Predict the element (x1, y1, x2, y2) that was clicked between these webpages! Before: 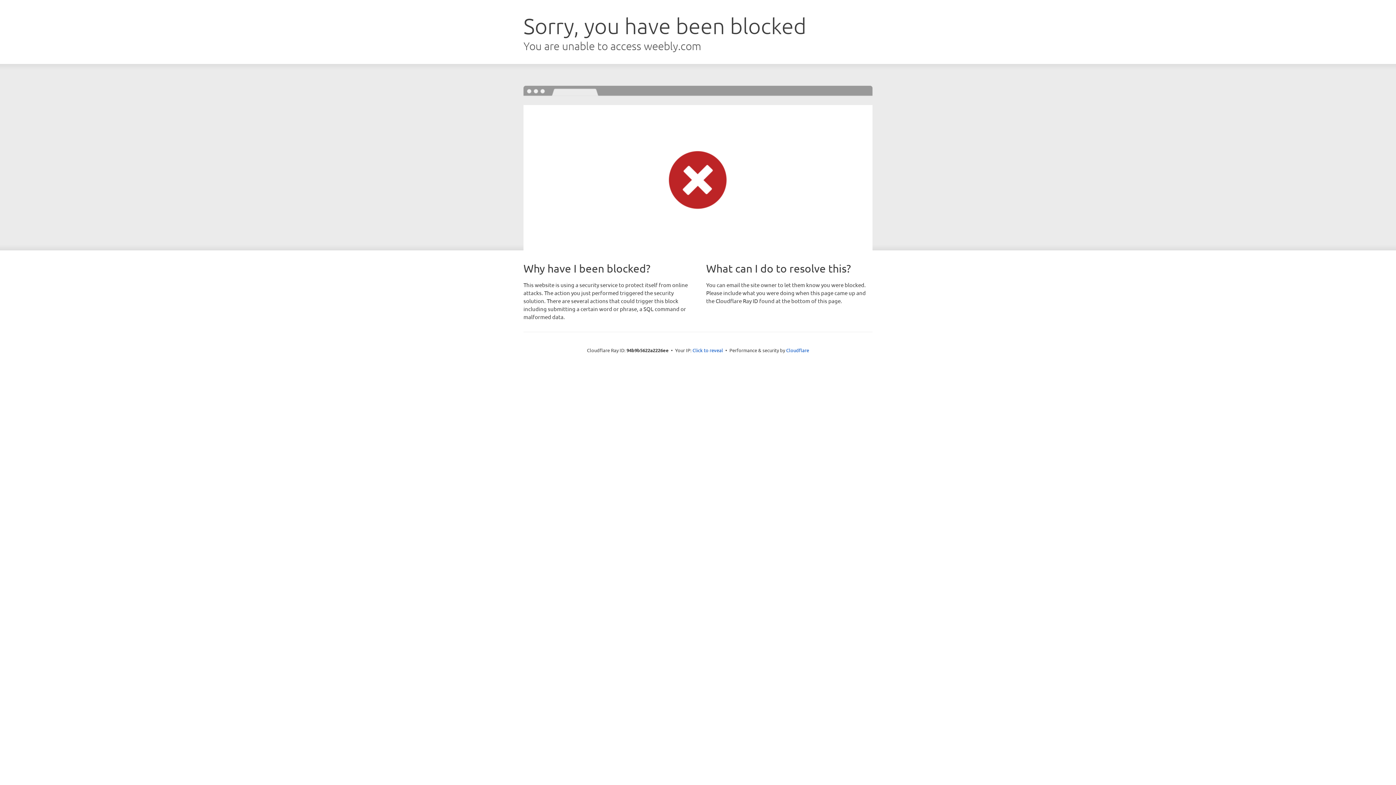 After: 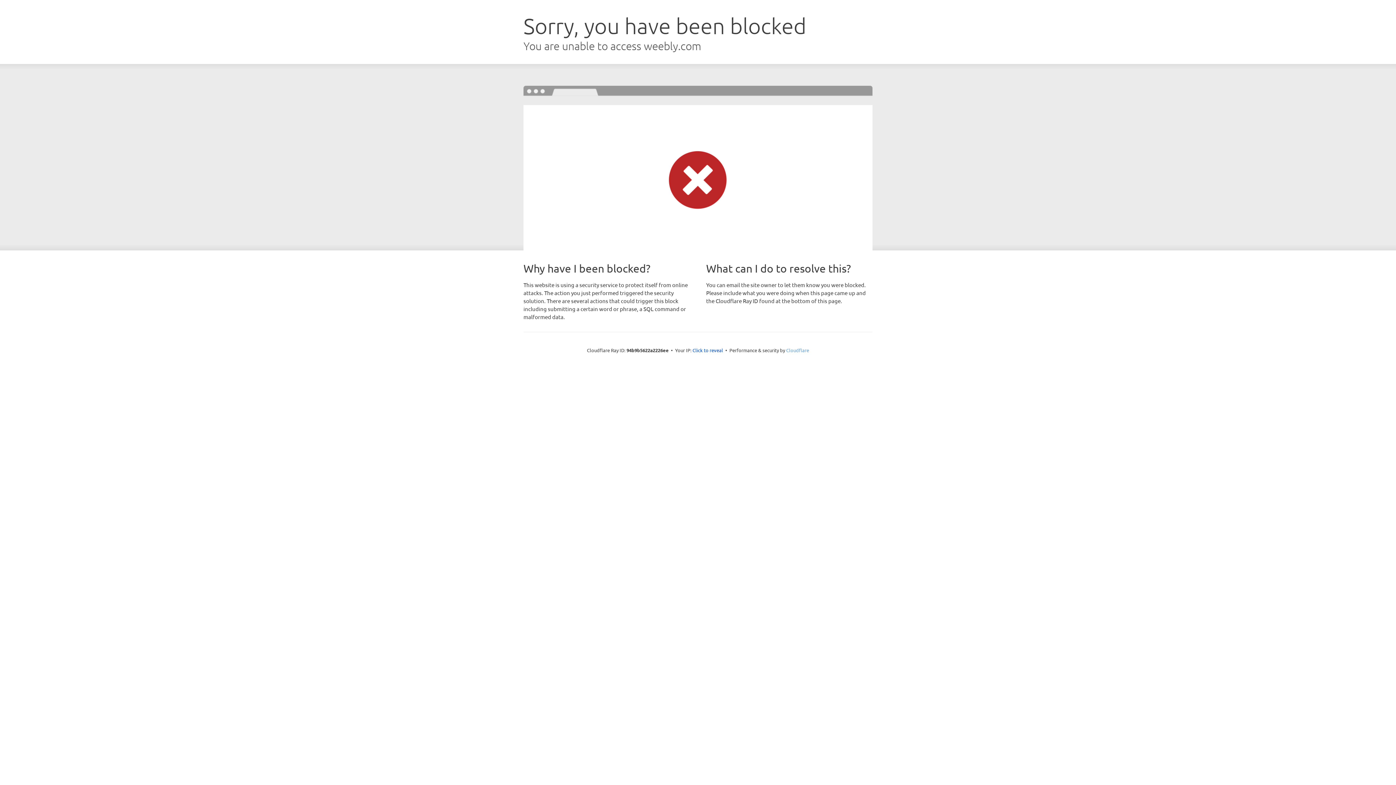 Action: label: Cloudflare bbox: (786, 347, 809, 353)